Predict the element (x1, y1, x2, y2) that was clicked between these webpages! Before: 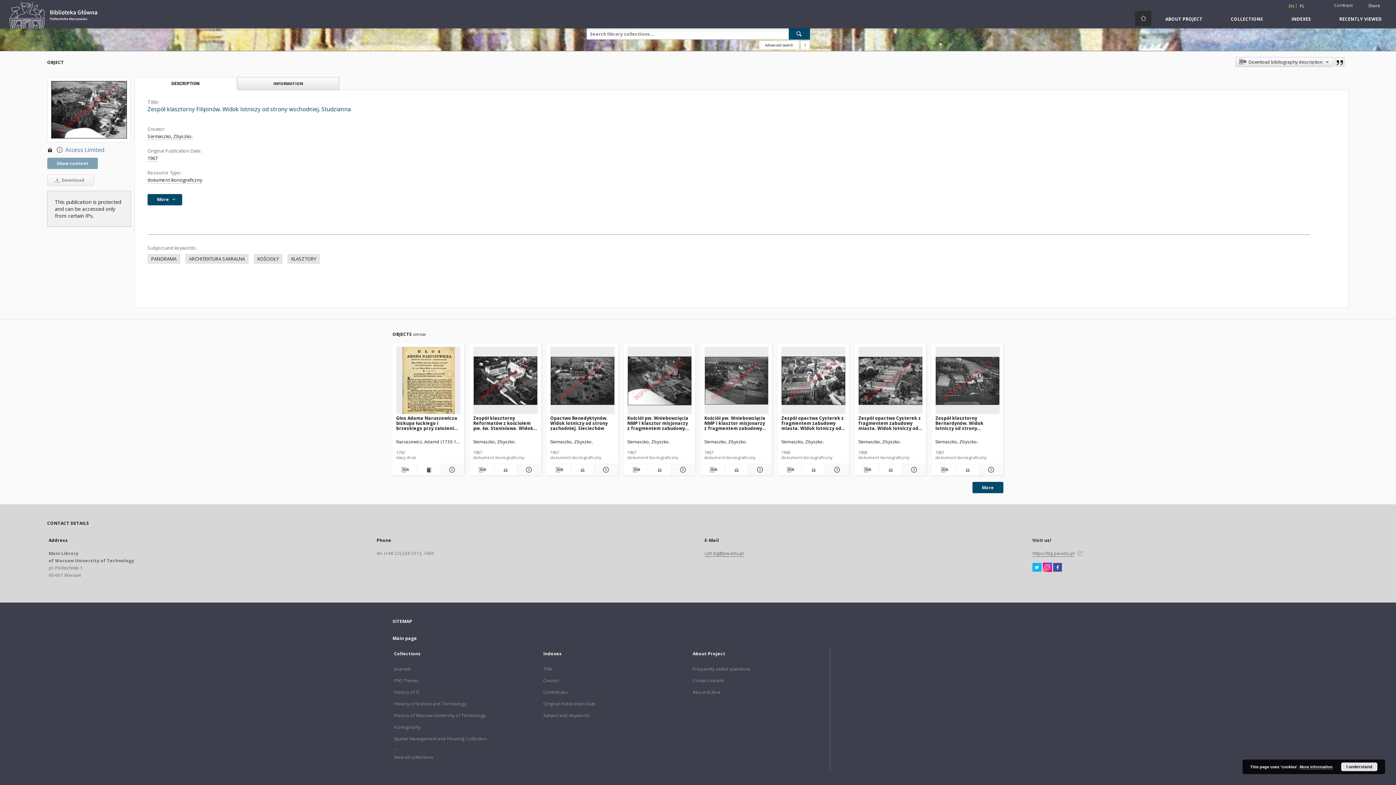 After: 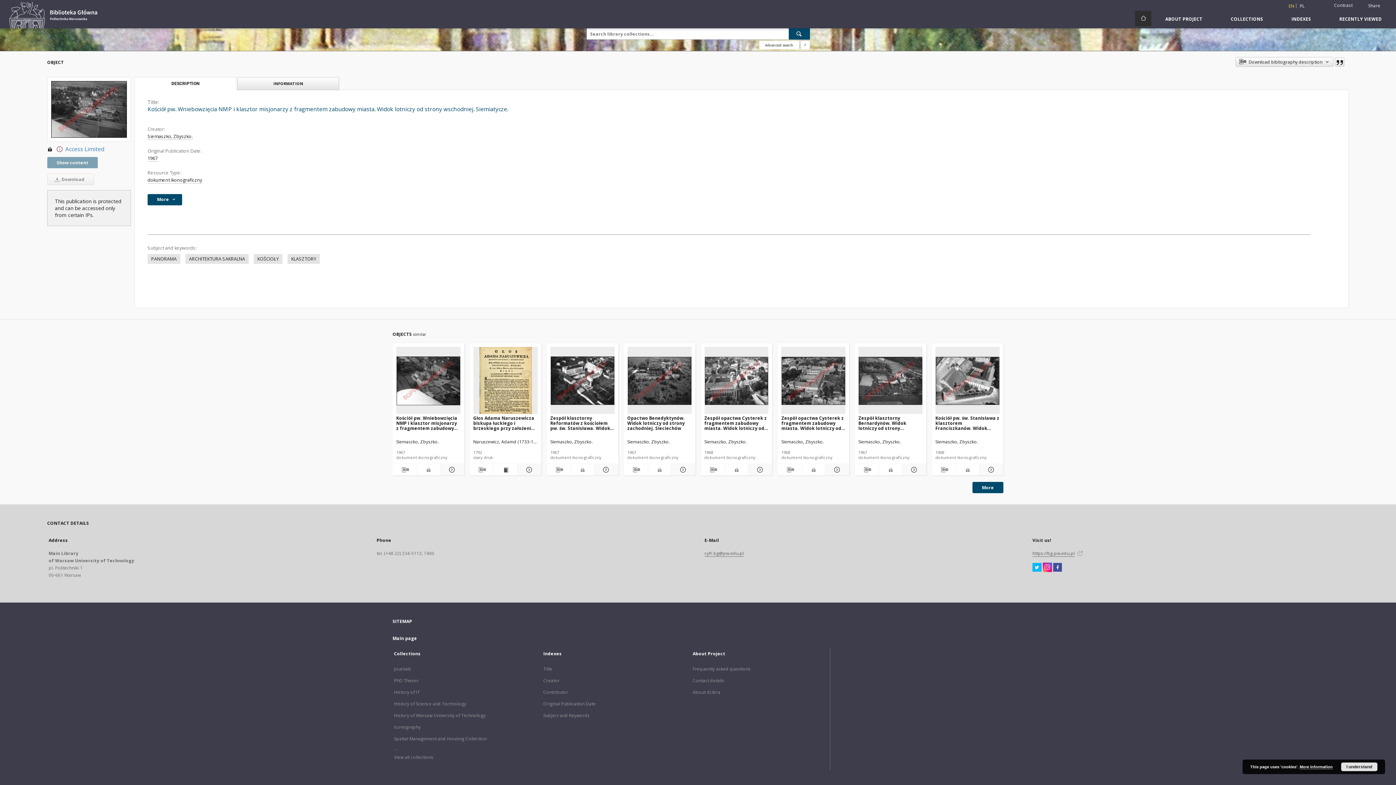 Action: bbox: (704, 347, 768, 414) label: Kościół pw. Wniebowzięcia NMP i klasztor misjonarzy z fragmentem zabudowy miasta. Widok lotniczy od strony wschodniej. Siemiatycze.